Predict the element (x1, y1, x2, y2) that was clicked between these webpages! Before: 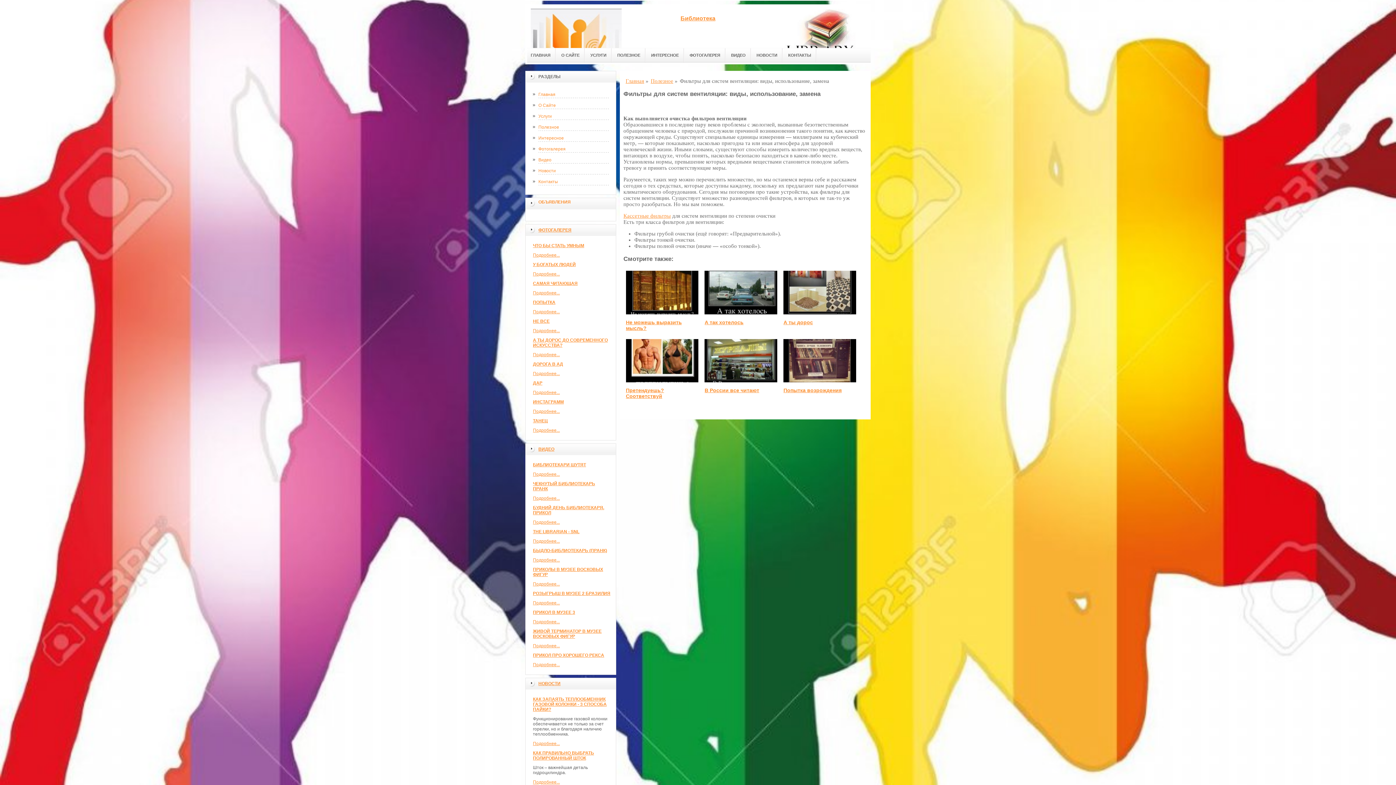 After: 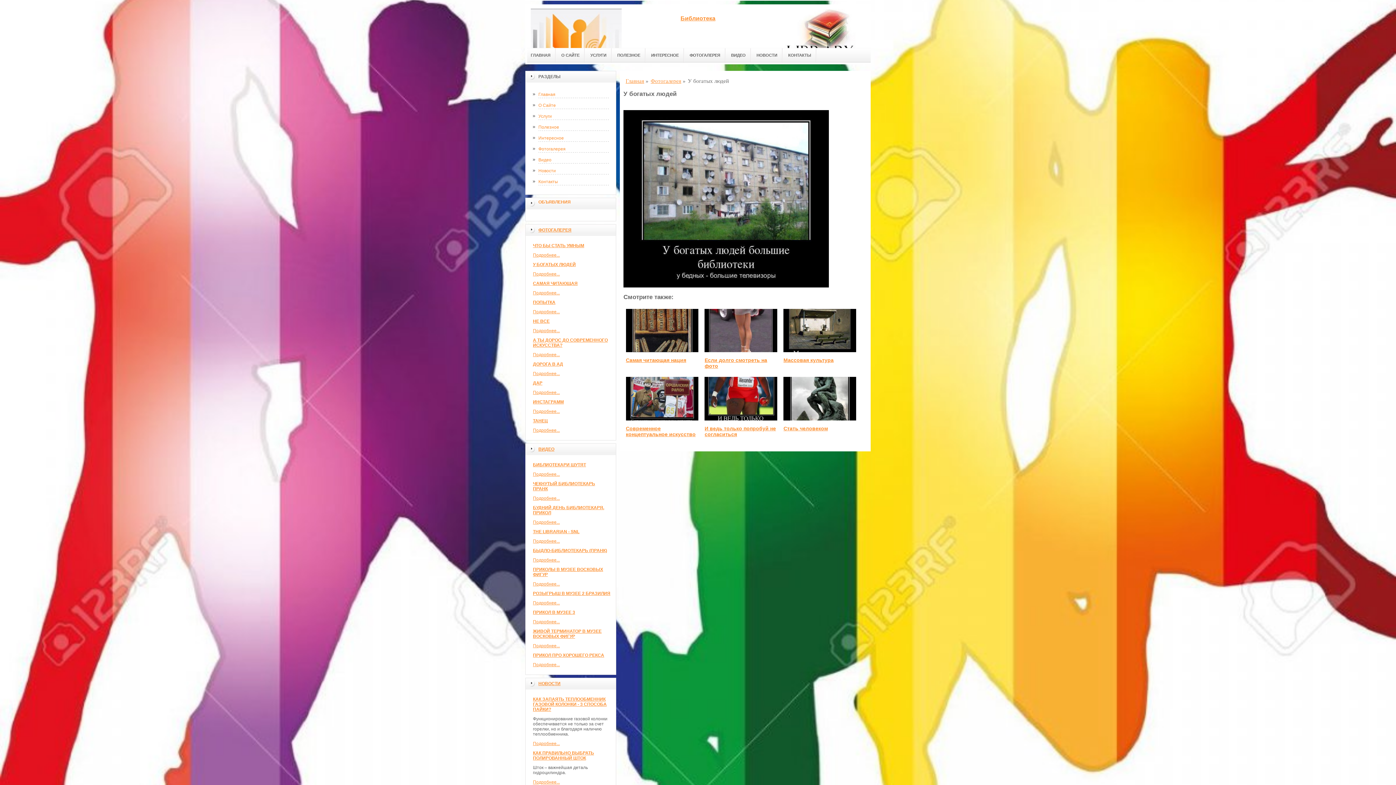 Action: bbox: (533, 271, 560, 276) label: Подробнее...